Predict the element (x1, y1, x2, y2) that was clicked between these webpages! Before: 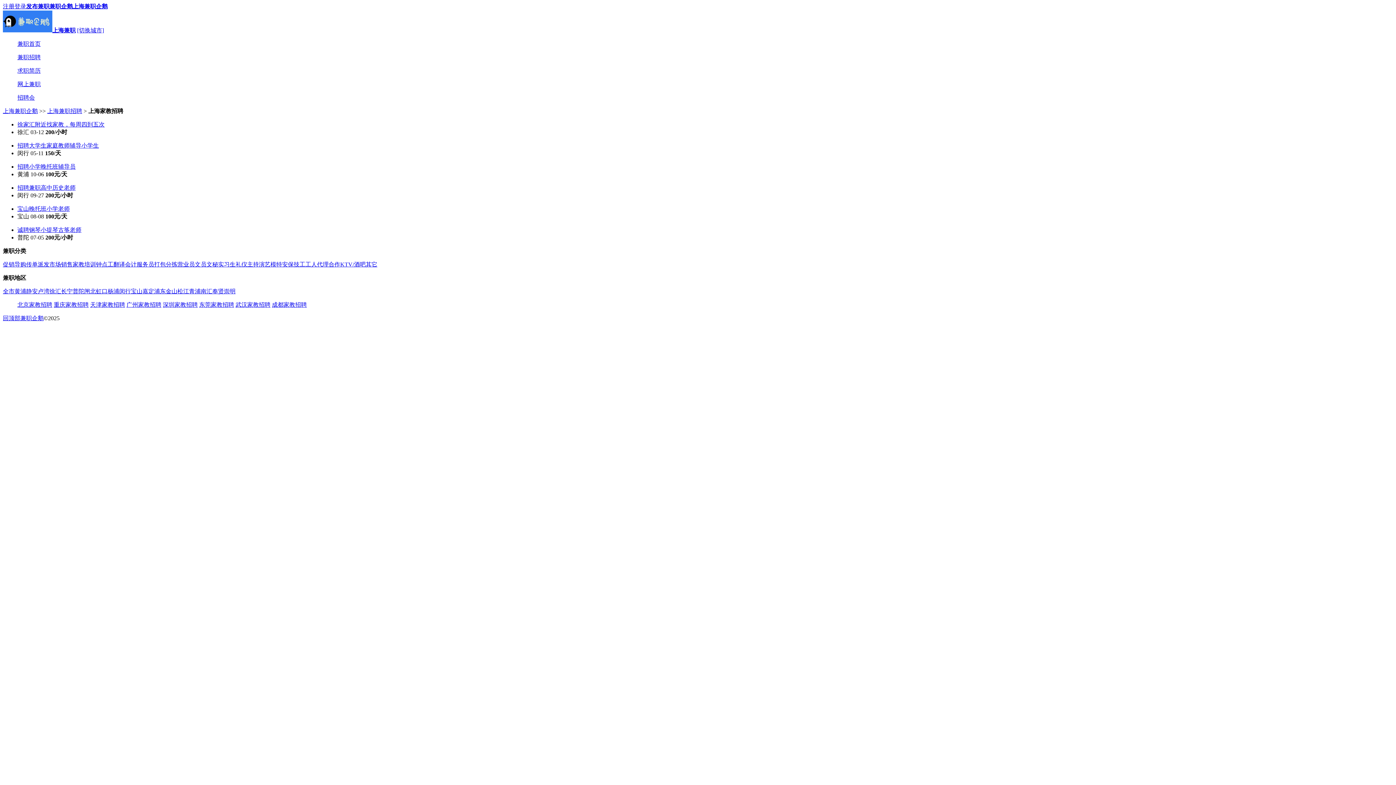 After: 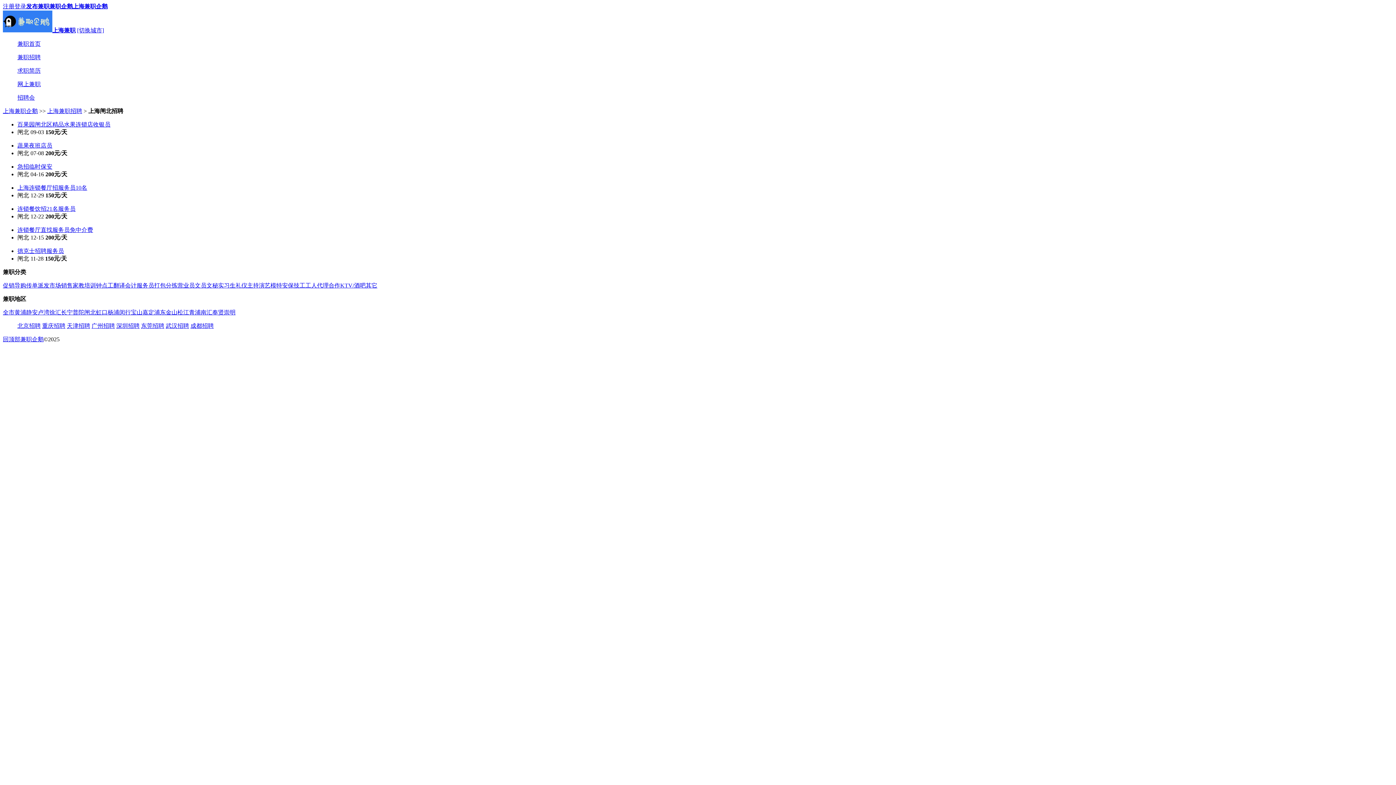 Action: label: 闸北 bbox: (84, 288, 96, 294)